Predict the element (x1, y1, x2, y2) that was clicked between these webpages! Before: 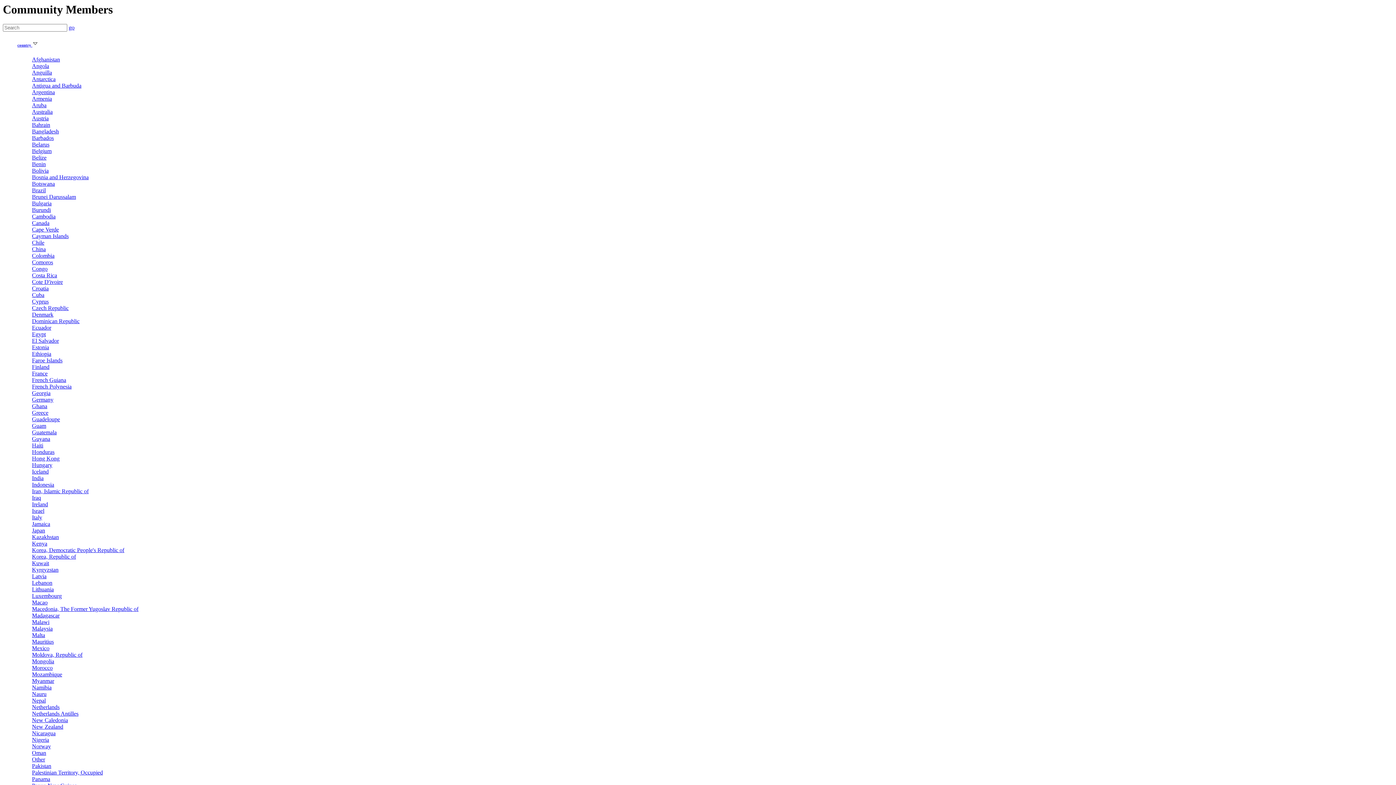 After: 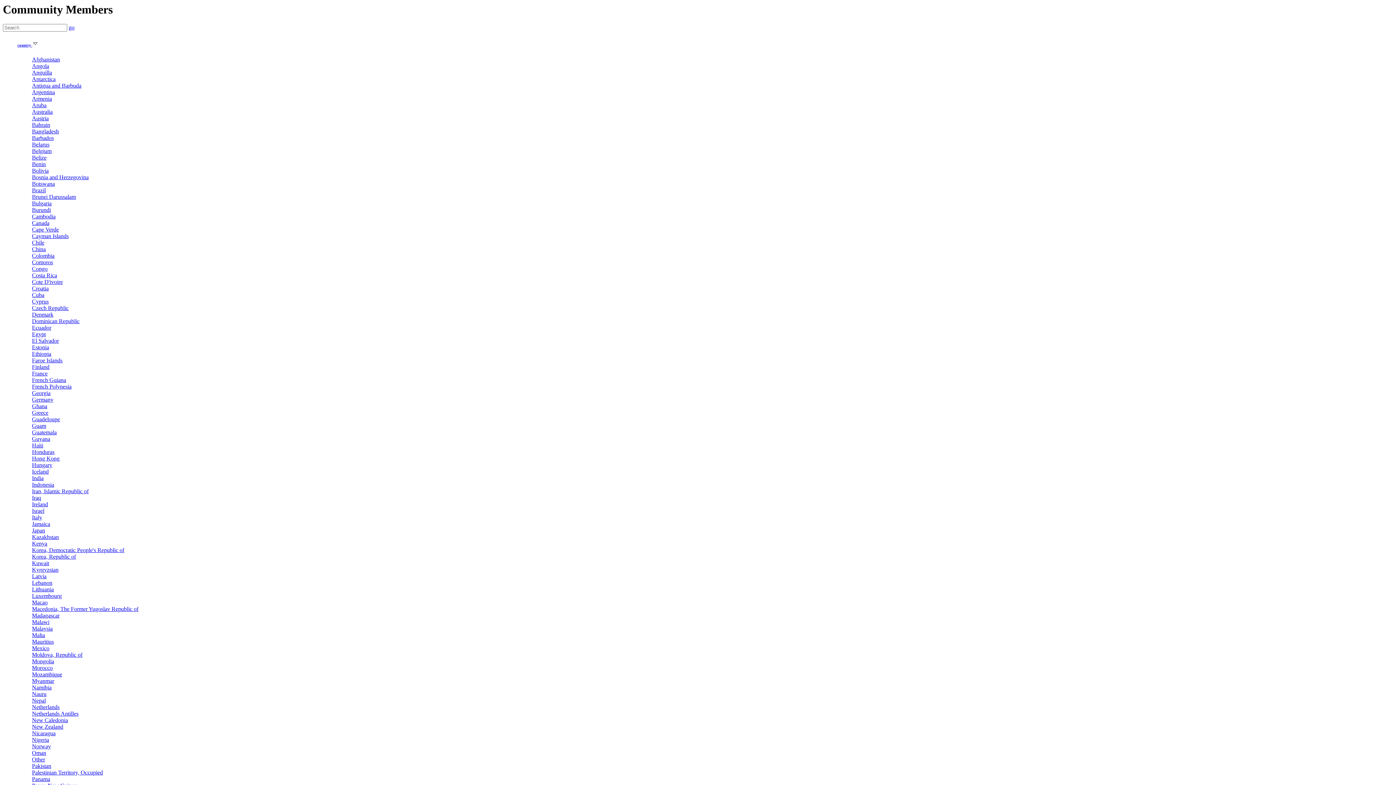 Action: label: Lebanon bbox: (32, 580, 52, 586)